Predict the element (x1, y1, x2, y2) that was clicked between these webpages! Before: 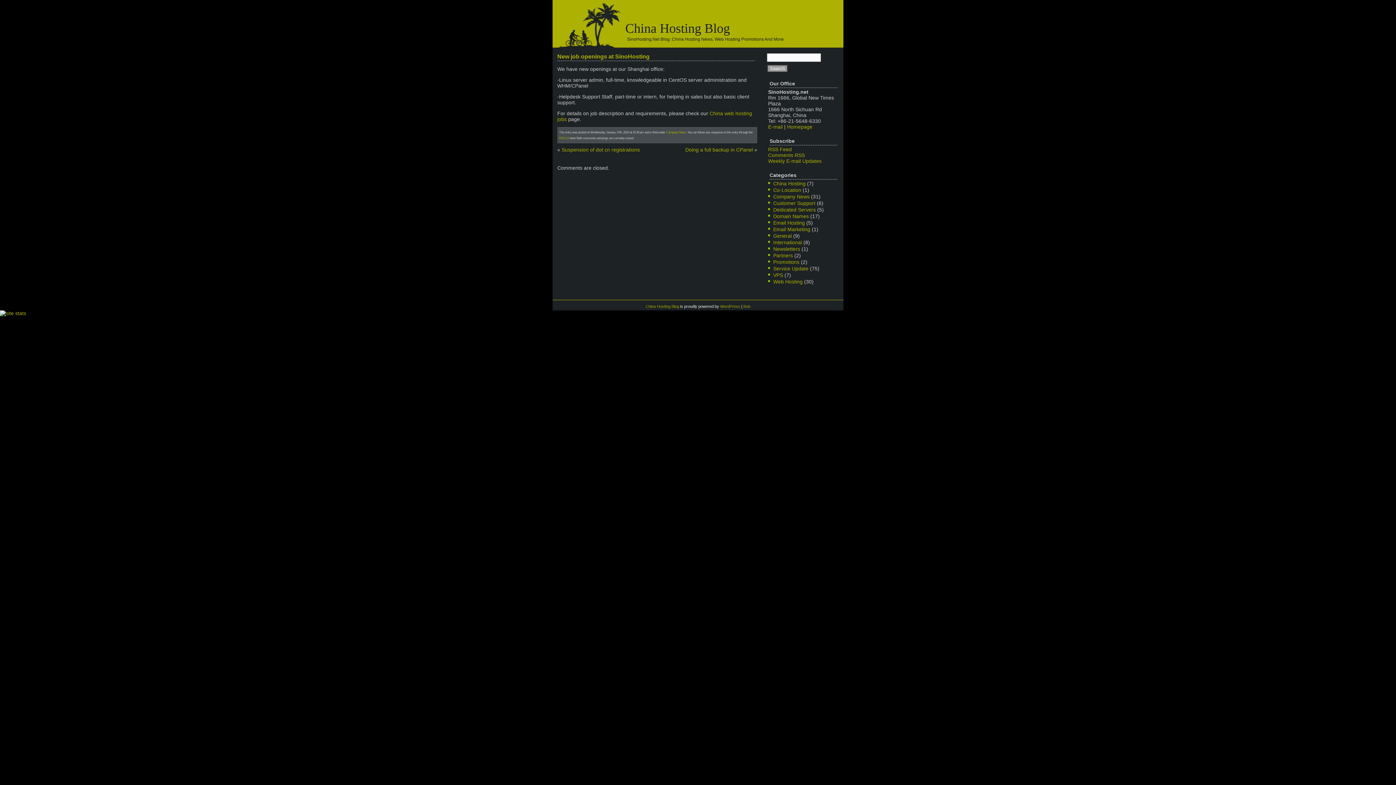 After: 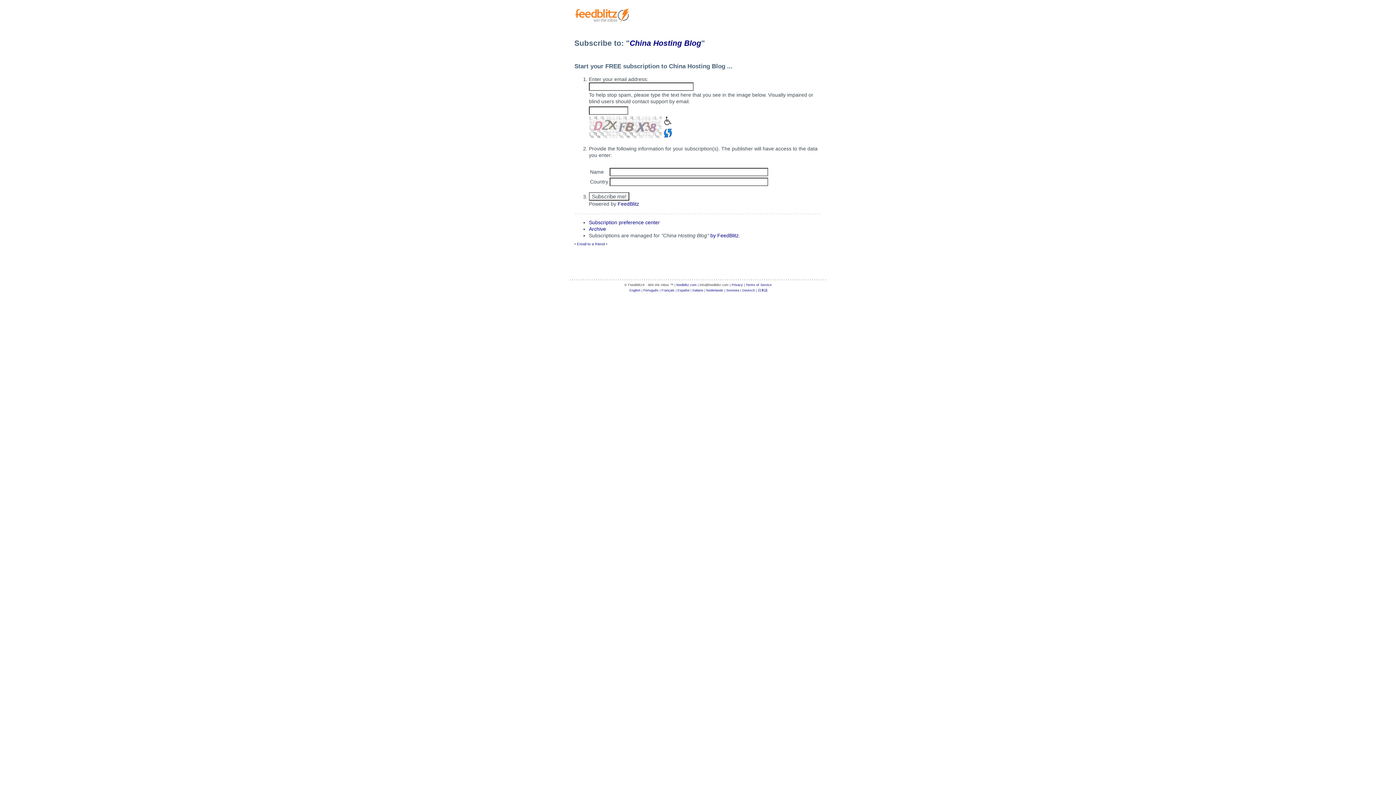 Action: bbox: (768, 158, 821, 164) label: Weekly E-mail Updates